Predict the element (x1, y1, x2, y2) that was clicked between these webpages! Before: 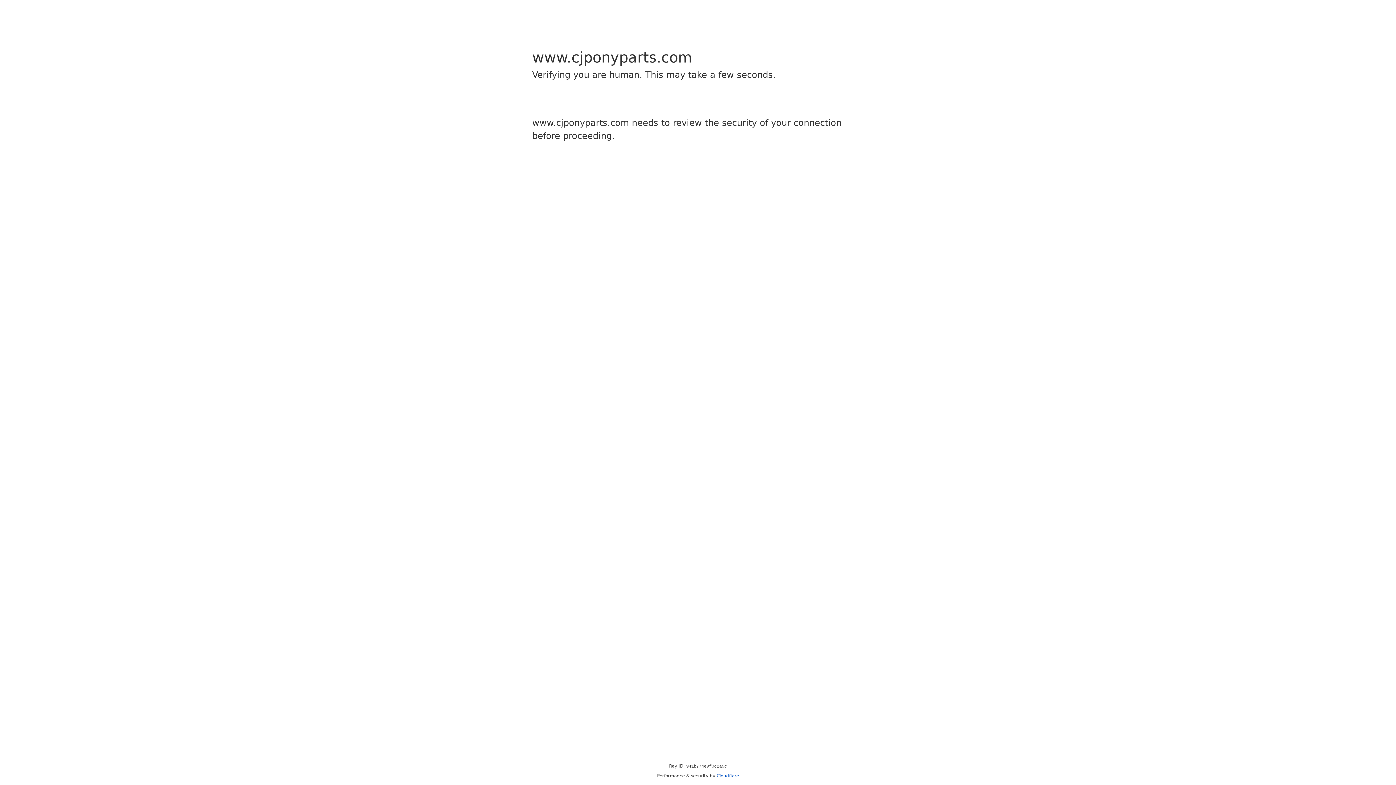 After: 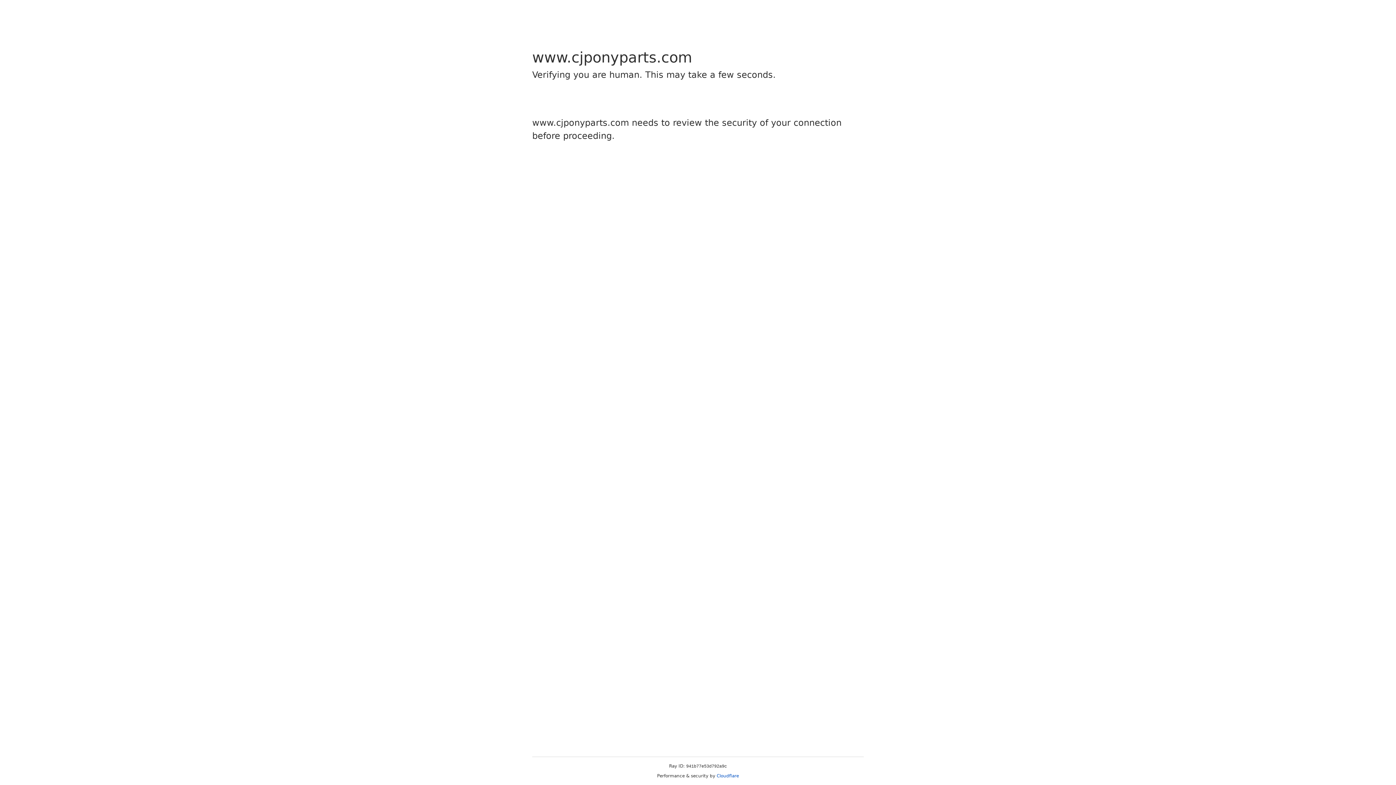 Action: bbox: (716, 773, 739, 778) label: Cloudflare